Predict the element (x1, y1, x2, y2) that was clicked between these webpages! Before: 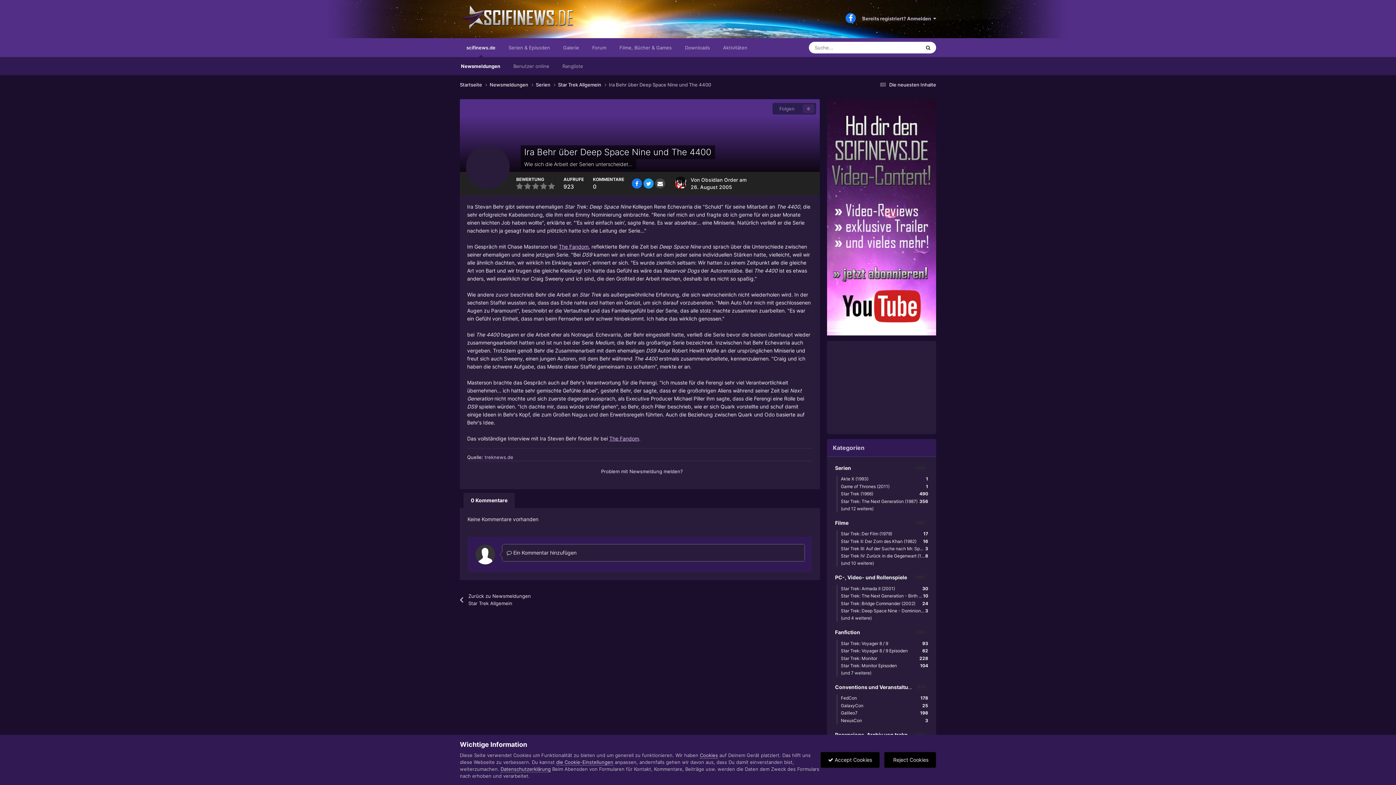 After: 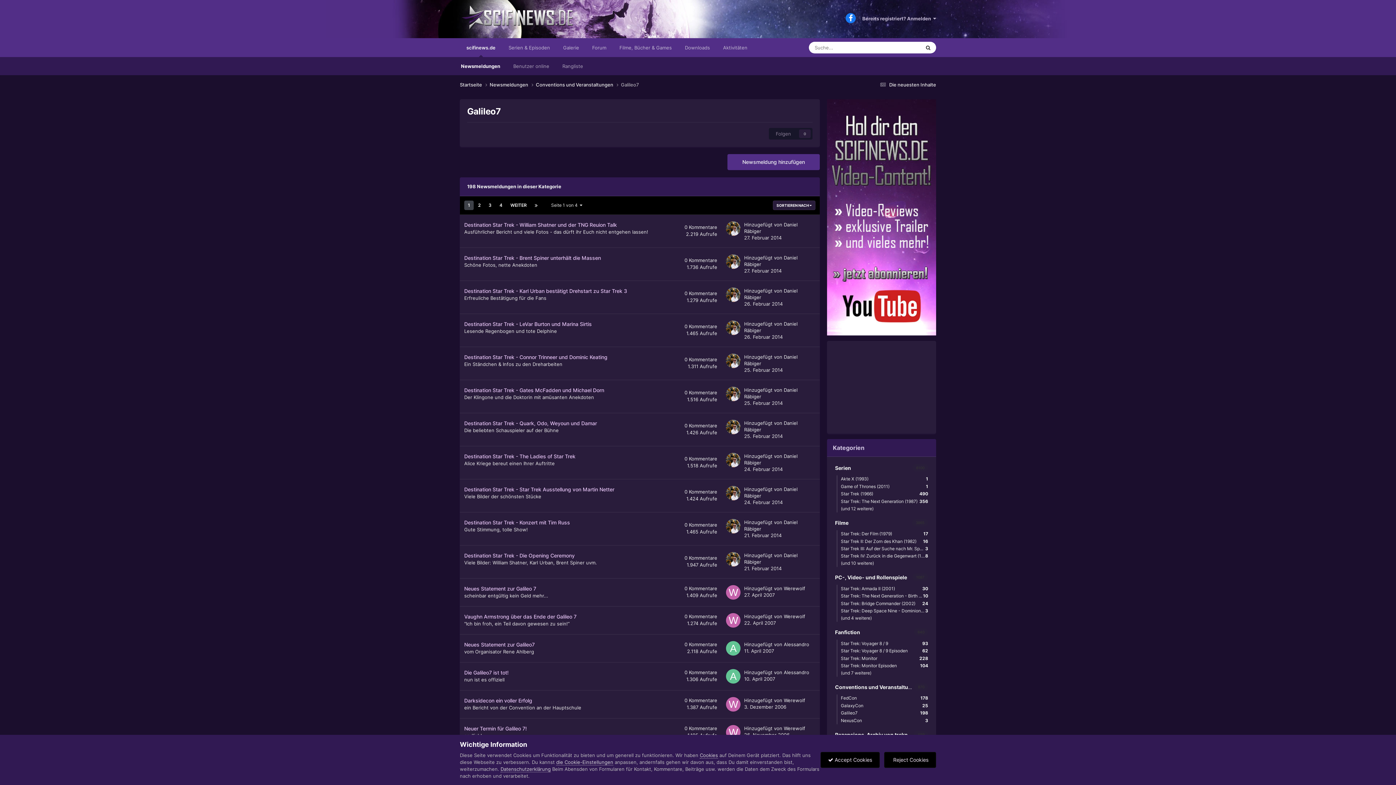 Action: label: 198
Galileo7 bbox: (837, 709, 932, 717)